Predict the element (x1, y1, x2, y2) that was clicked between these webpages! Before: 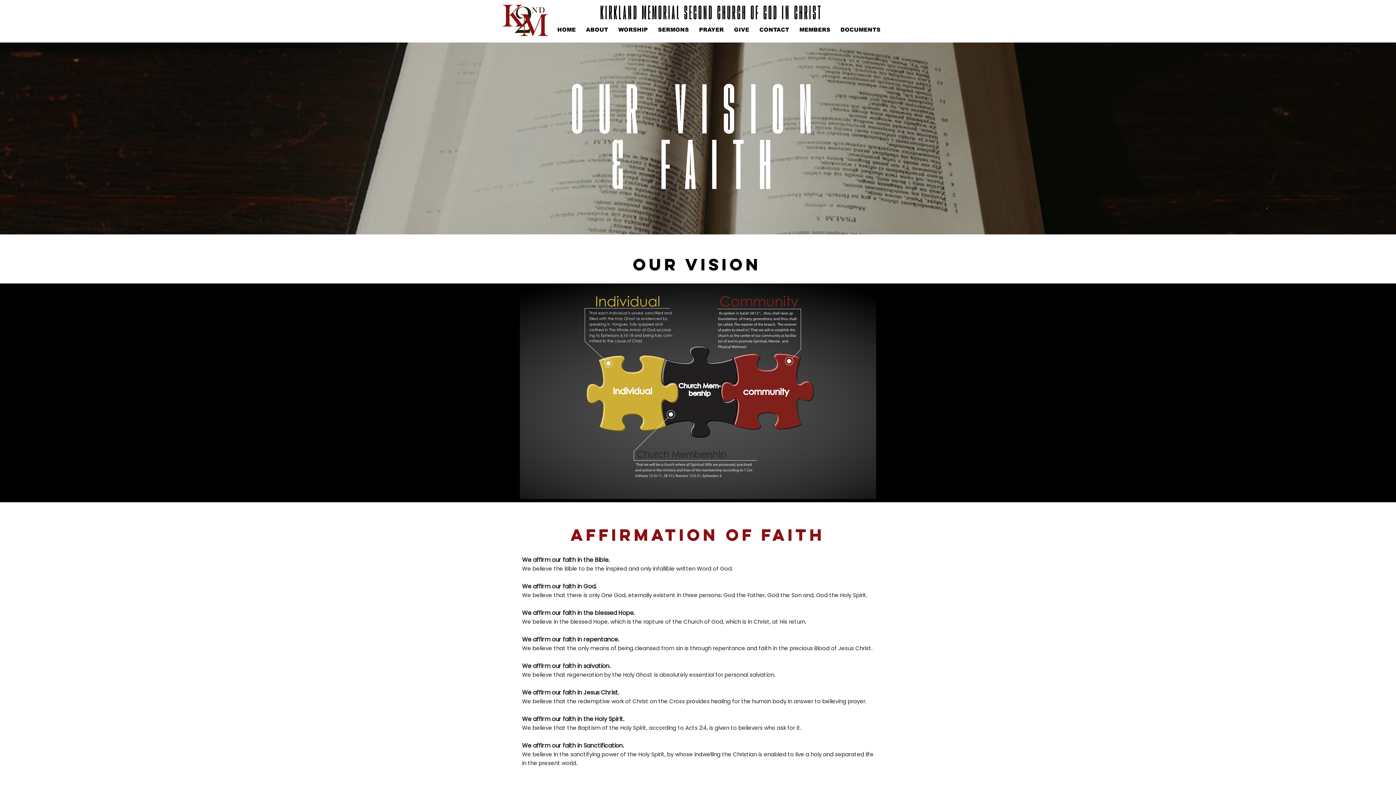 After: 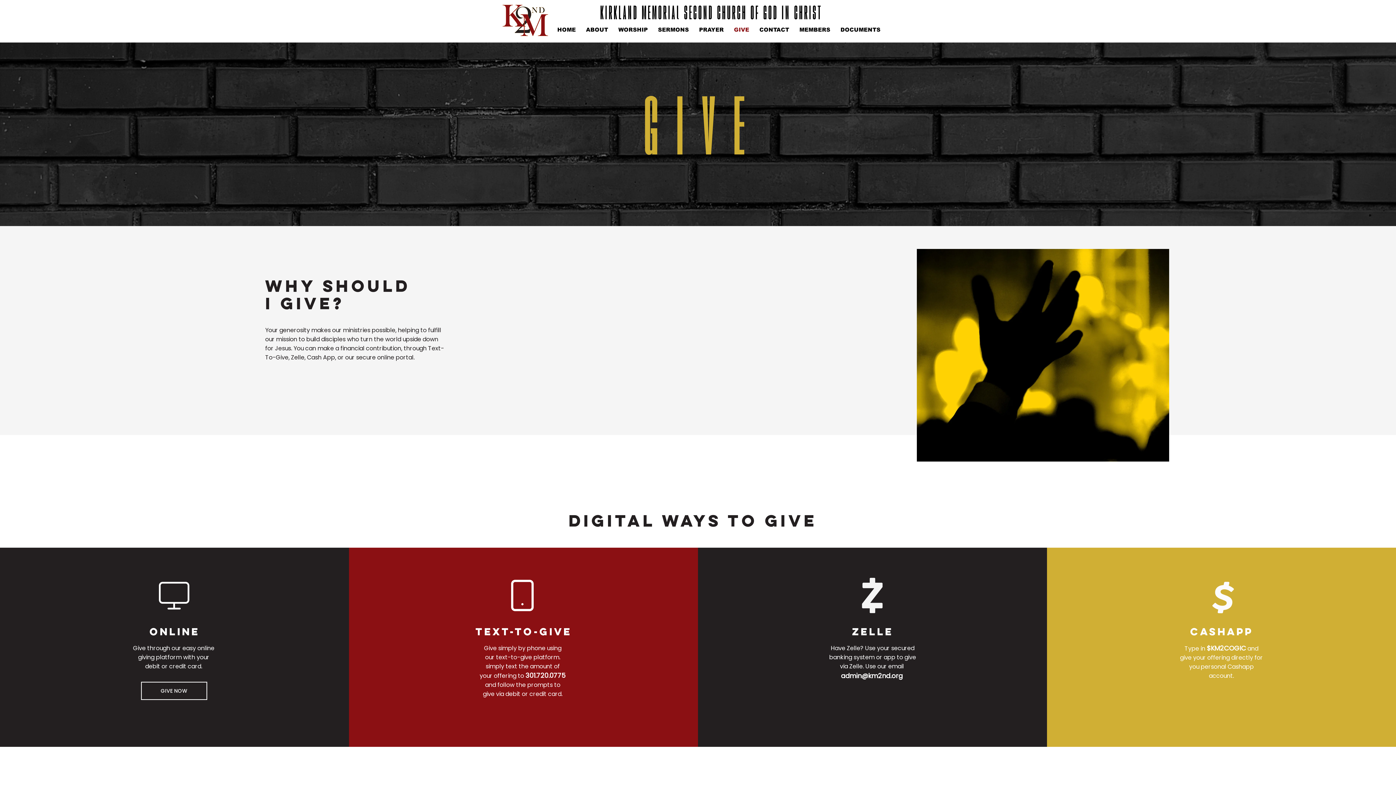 Action: bbox: (730, 22, 753, 36) label: GIVE